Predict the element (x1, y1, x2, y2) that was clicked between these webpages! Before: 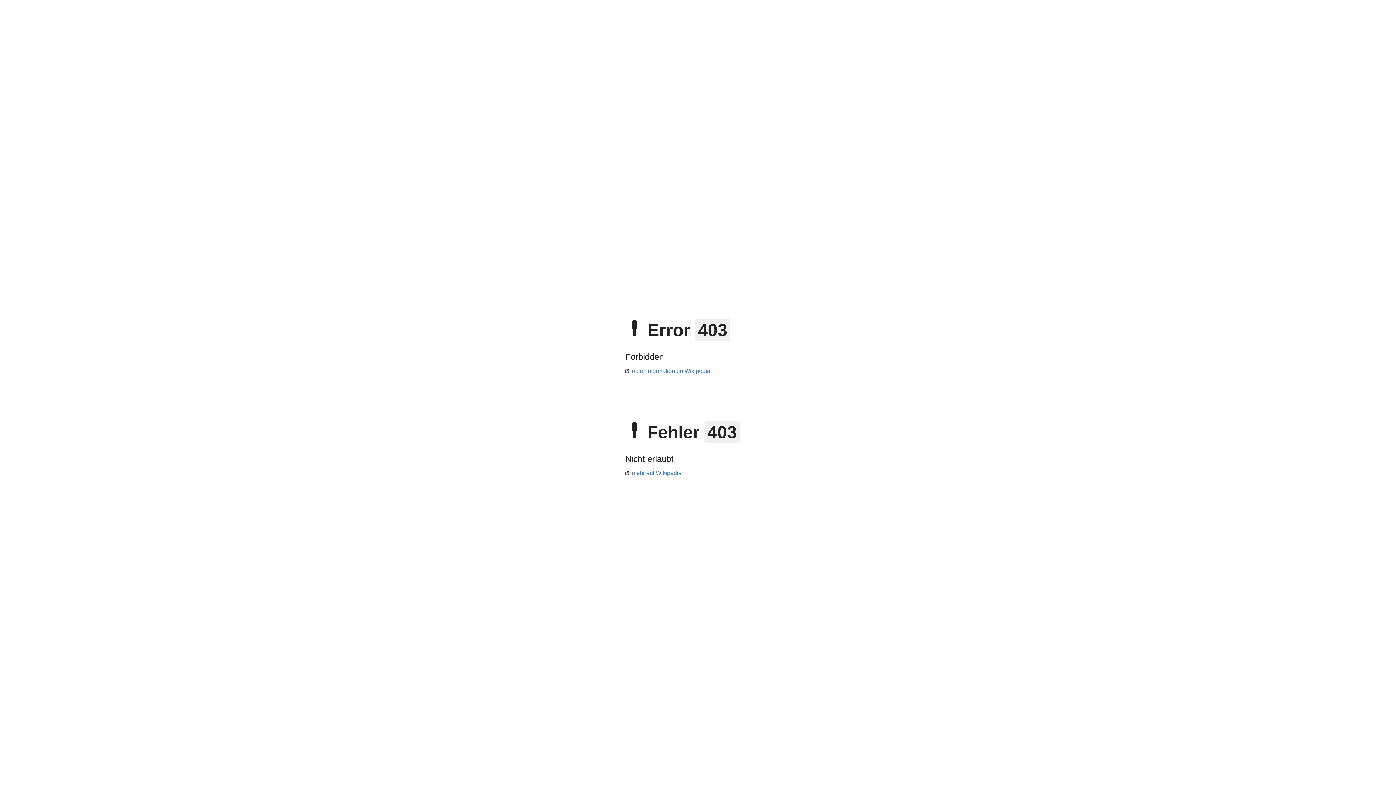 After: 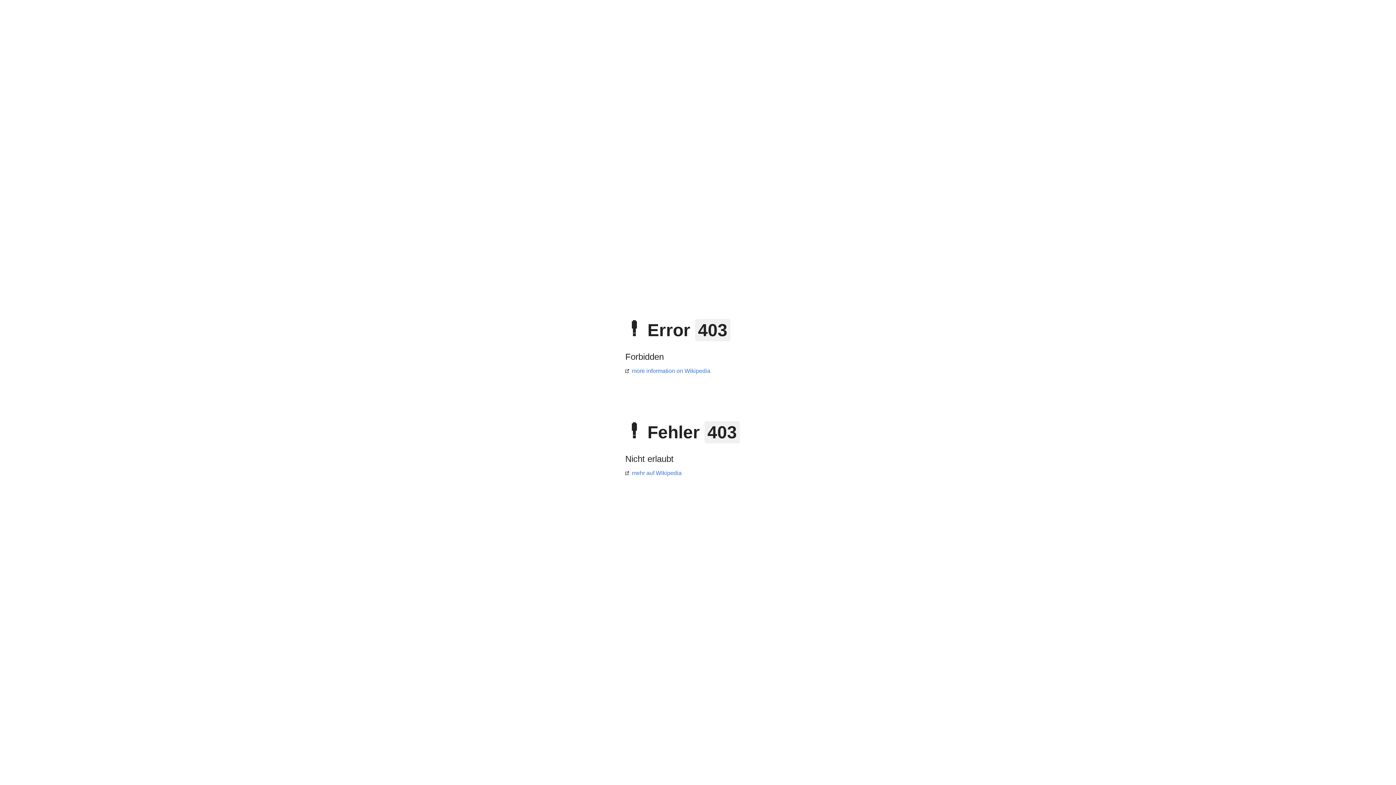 Action: bbox: (625, 368, 710, 374) label: more information on Wikipedia